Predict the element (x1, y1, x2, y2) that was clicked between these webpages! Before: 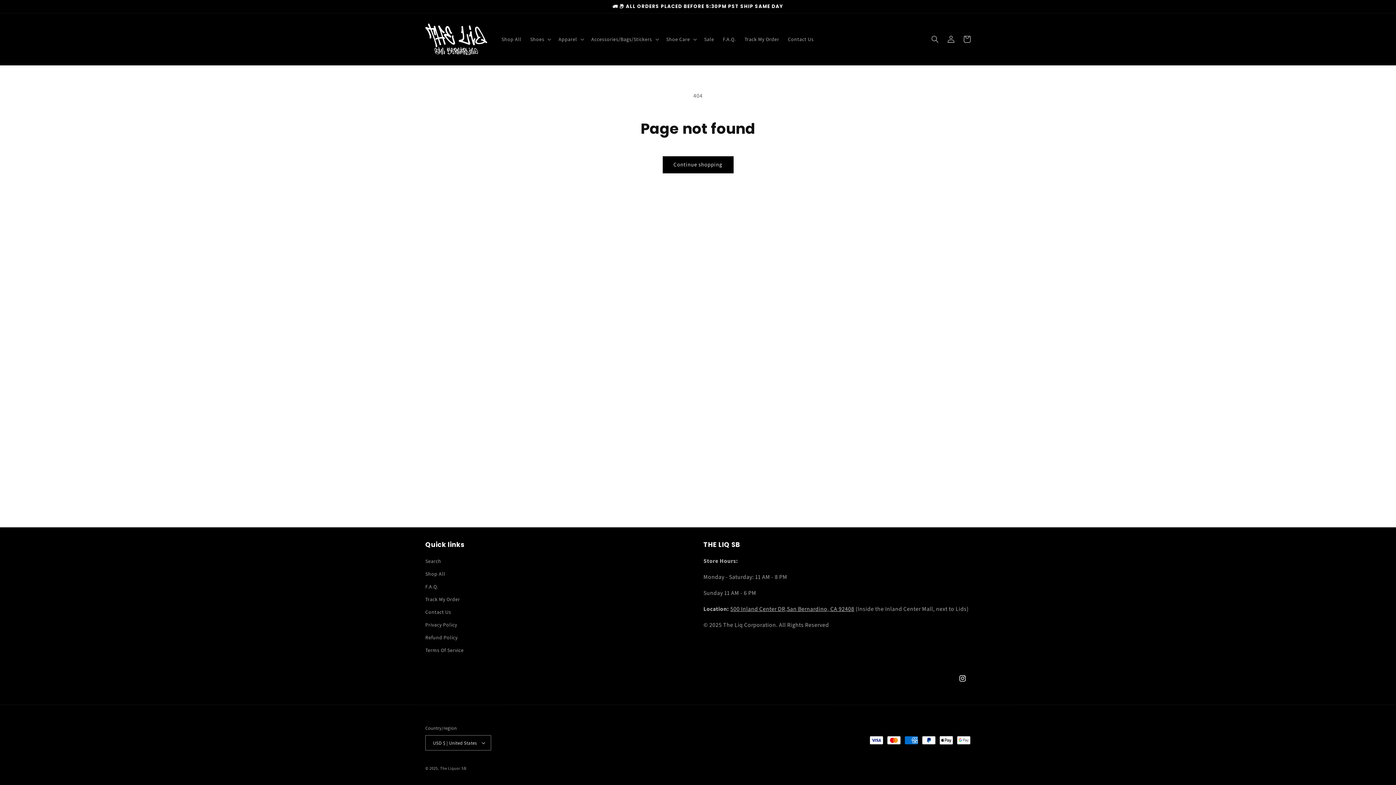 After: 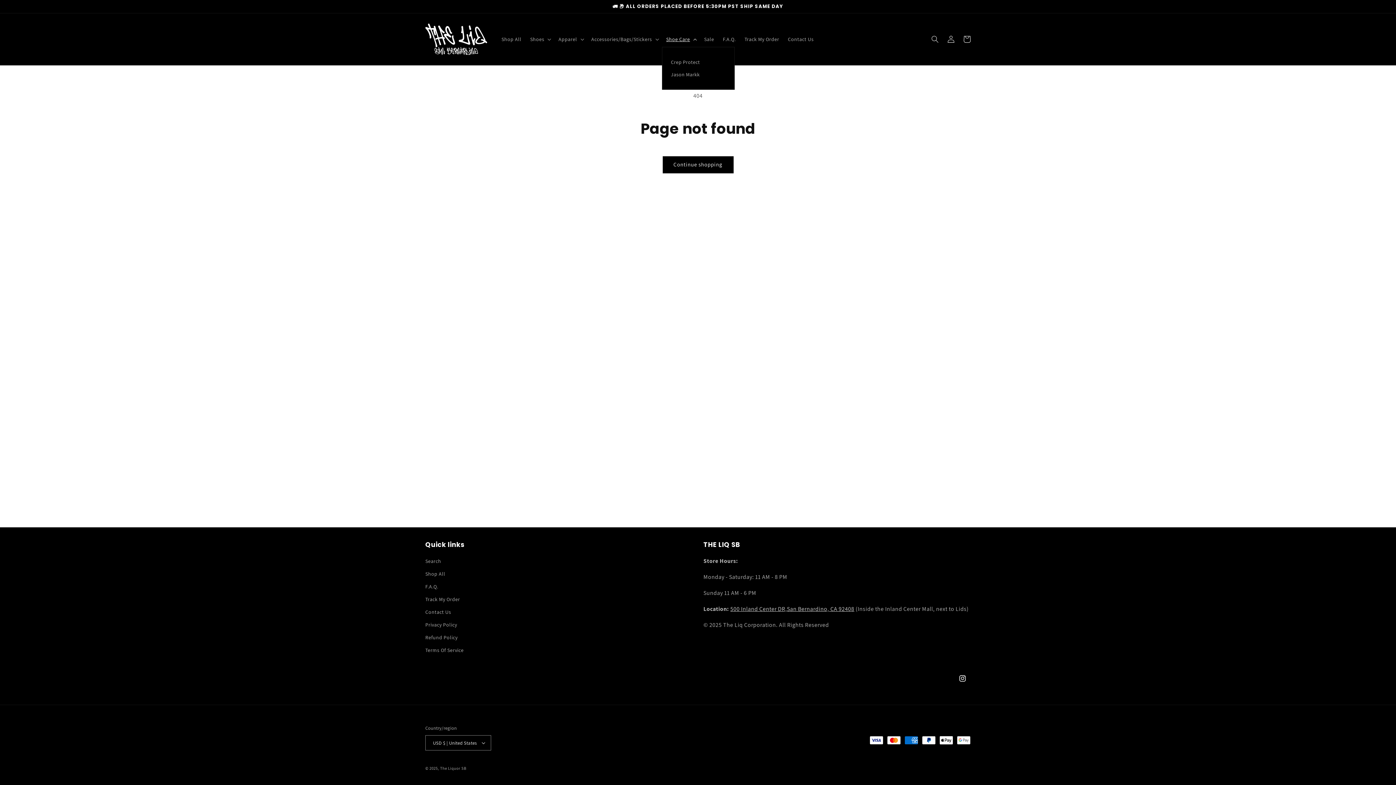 Action: bbox: (662, 31, 699, 46) label: Shoe Care